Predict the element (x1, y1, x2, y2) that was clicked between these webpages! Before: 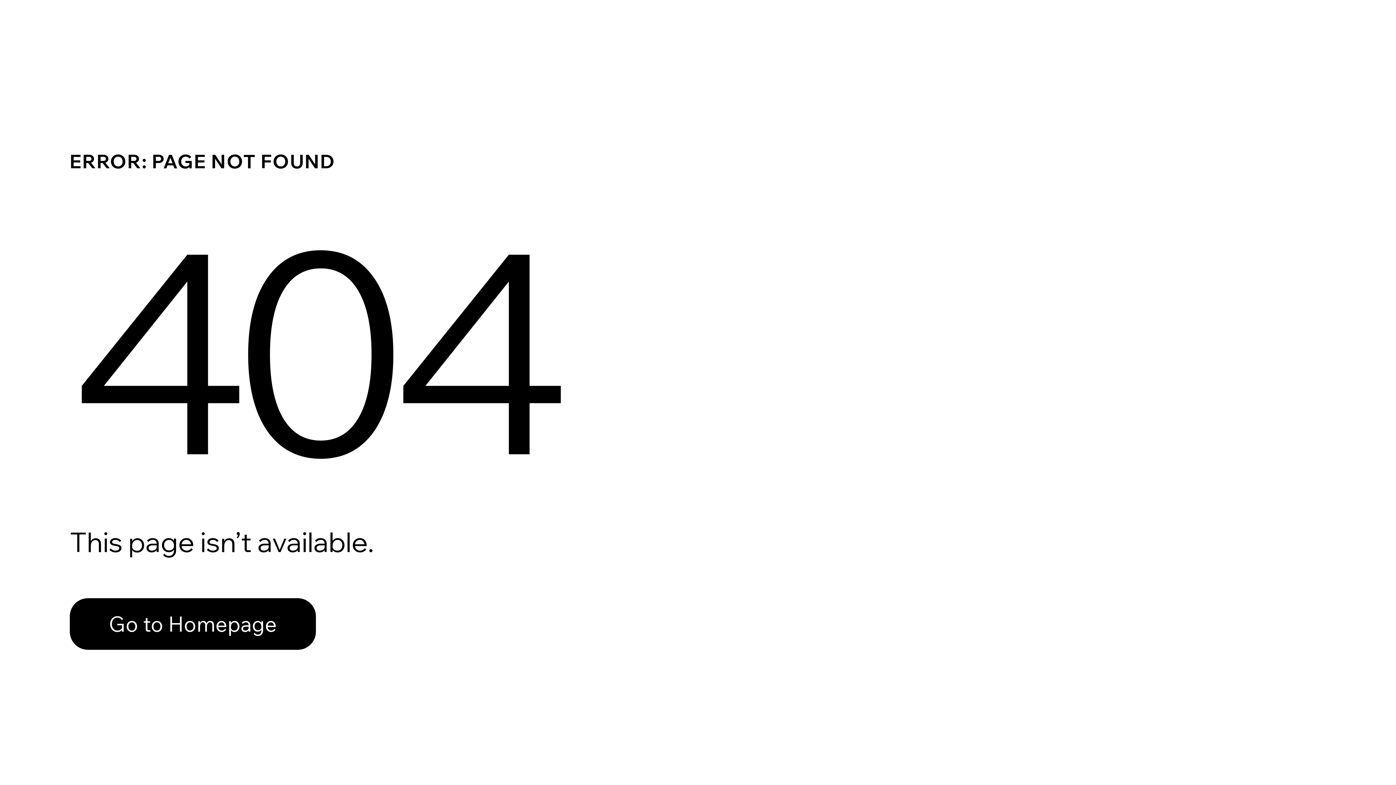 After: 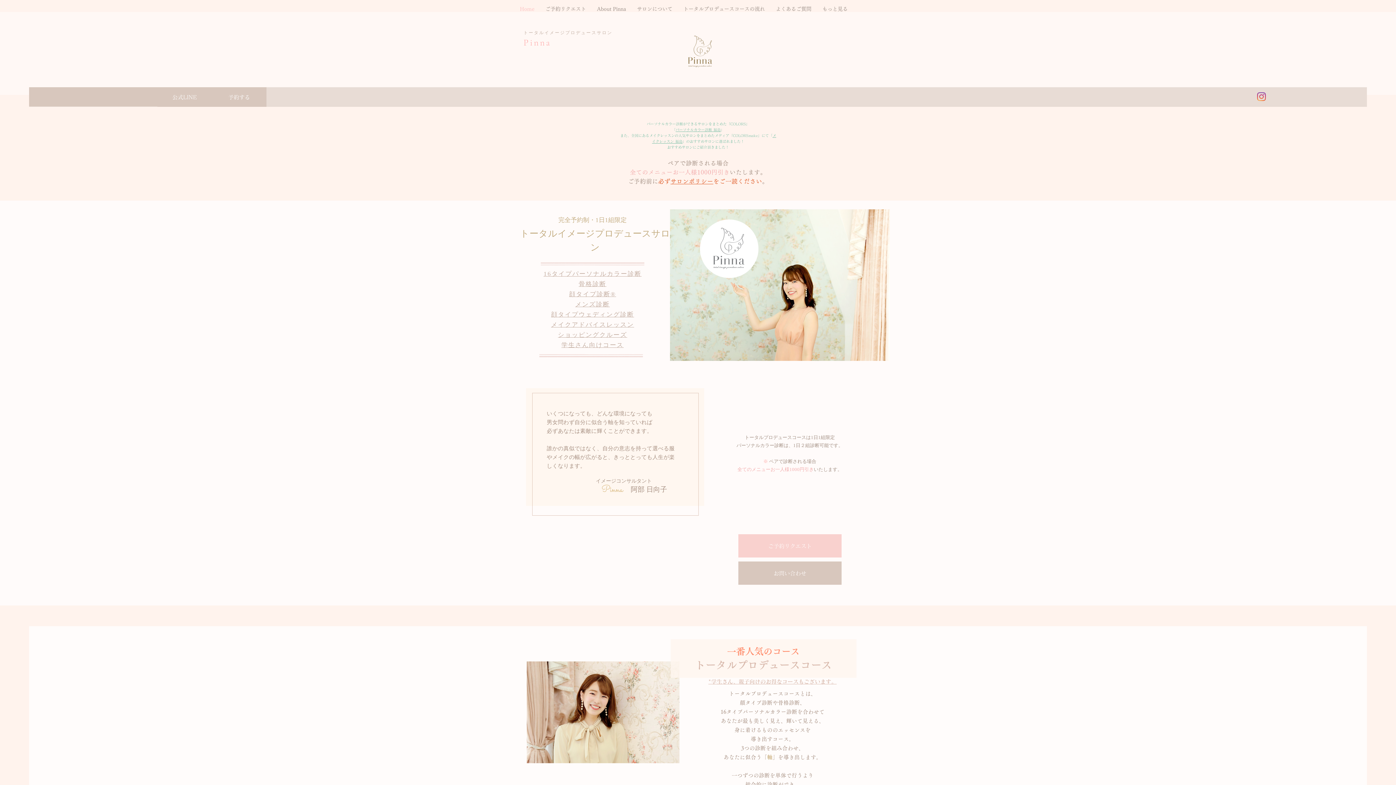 Action: label: Go to Homepage bbox: (69, 582, 768, 659)